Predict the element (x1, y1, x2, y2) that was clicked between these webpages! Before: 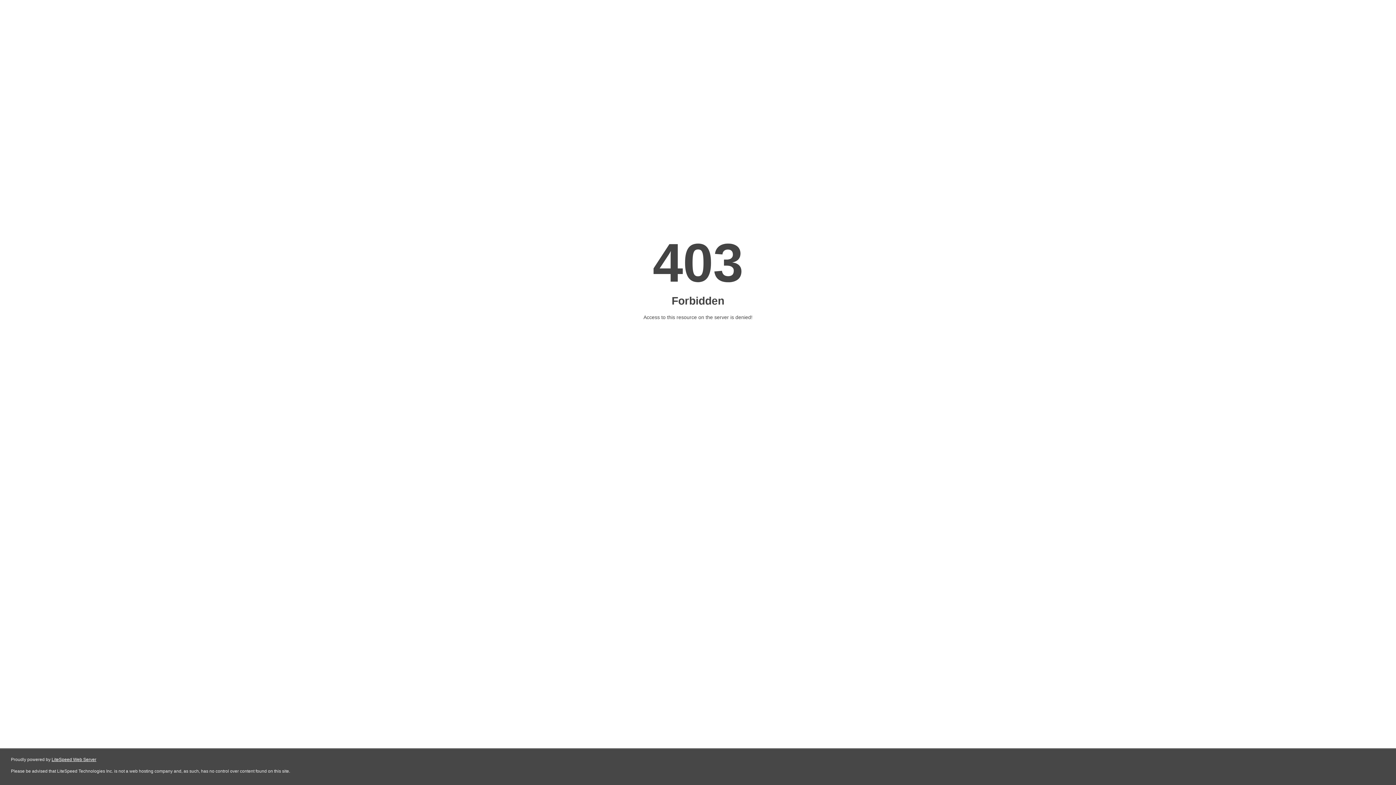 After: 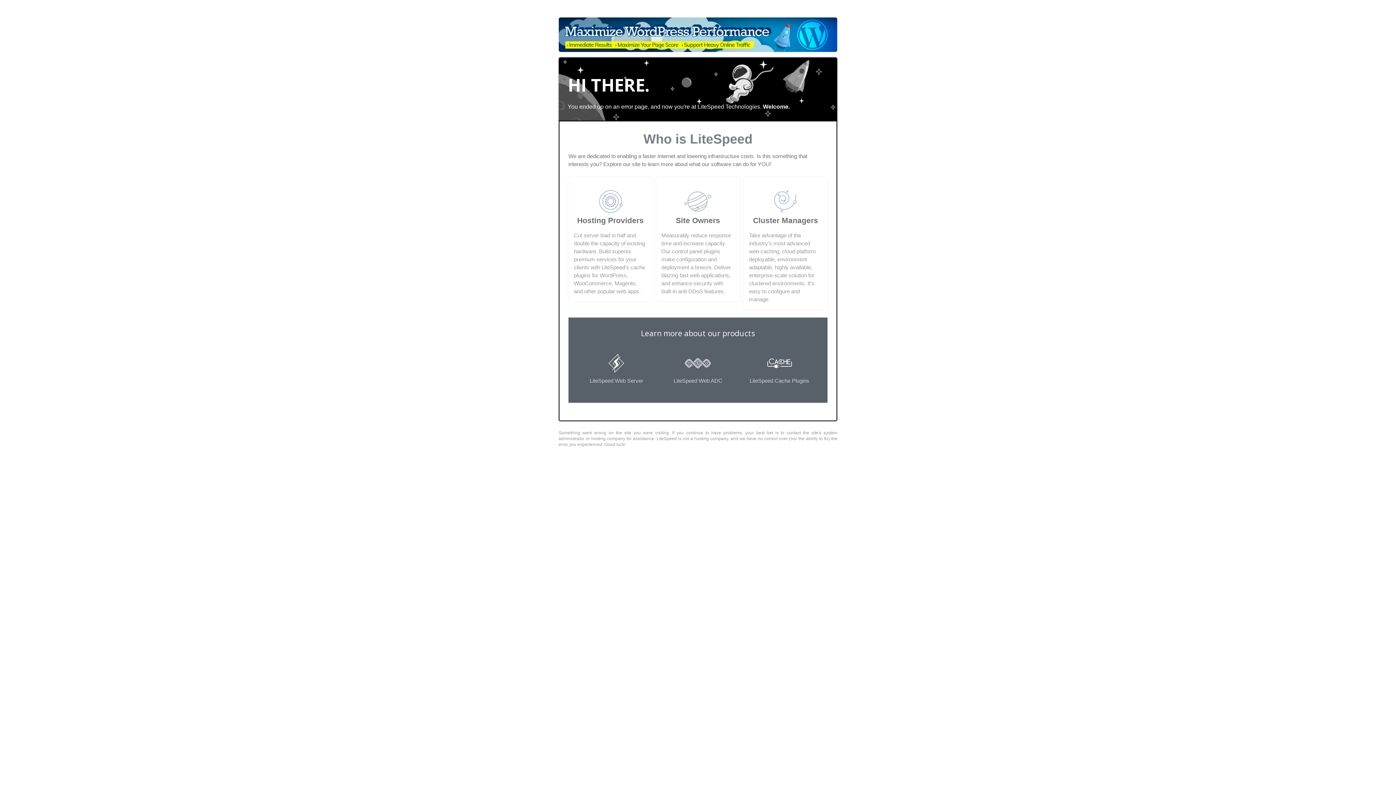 Action: bbox: (51, 757, 96, 762) label: LiteSpeed Web Server